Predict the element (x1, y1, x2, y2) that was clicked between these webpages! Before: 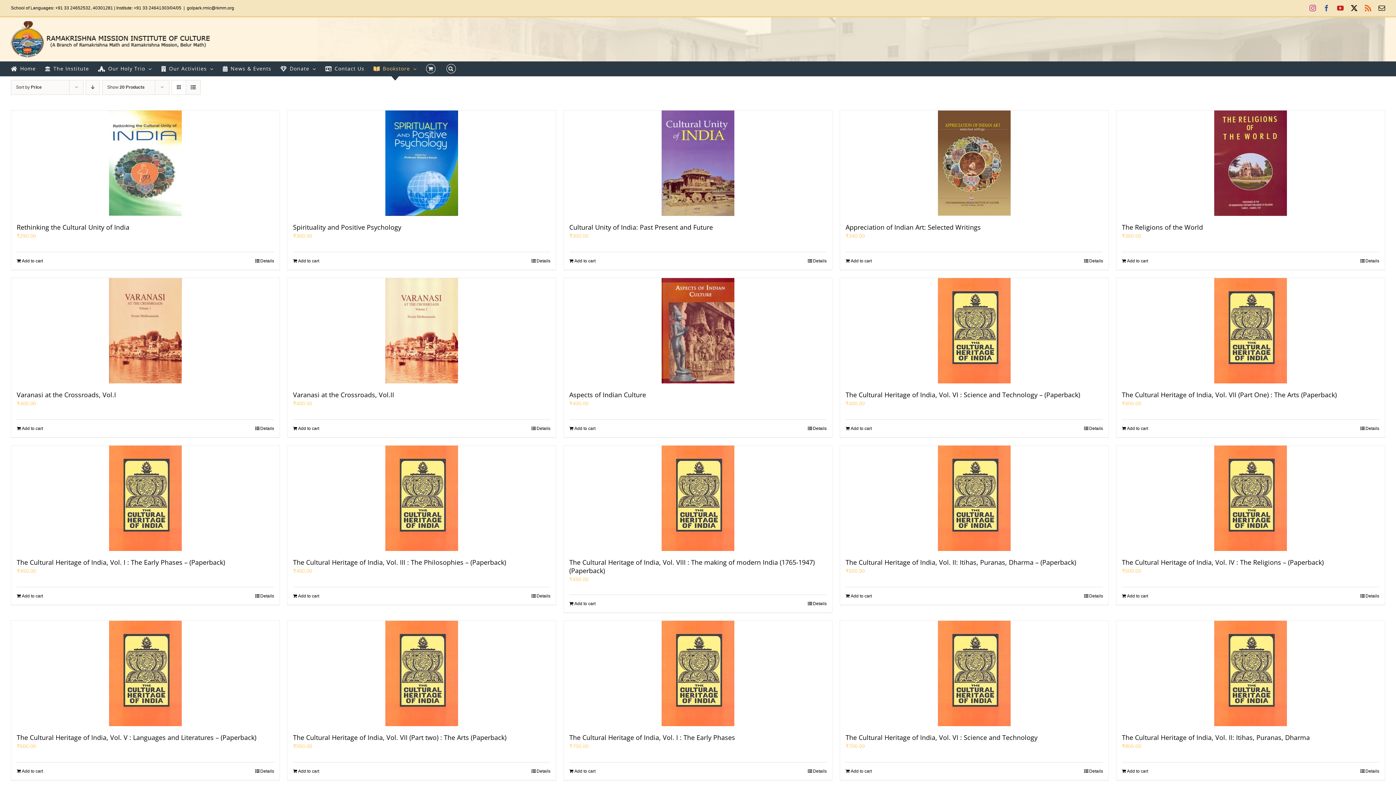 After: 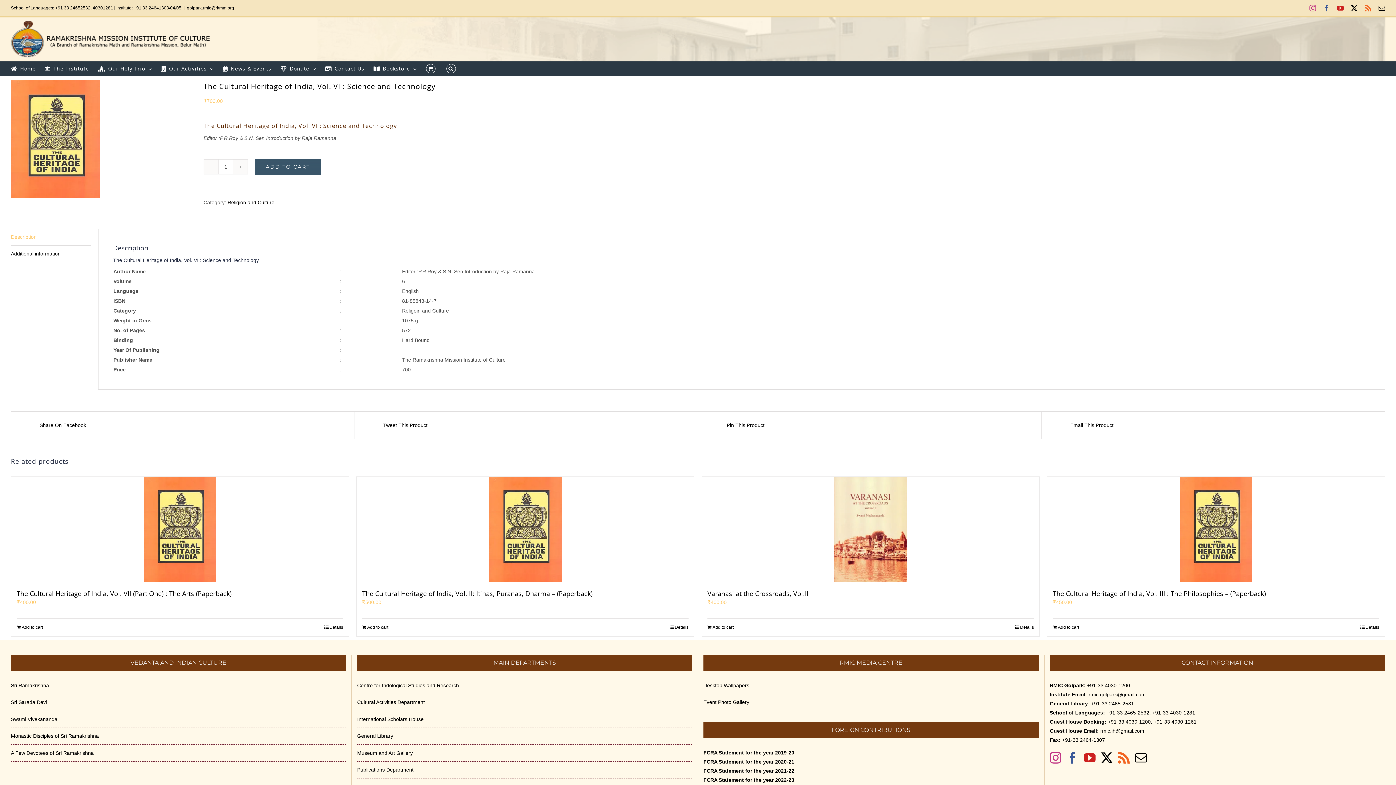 Action: bbox: (845, 733, 1037, 742) label: The Cultural Heritage of India, Vol. VI : Science and Technology